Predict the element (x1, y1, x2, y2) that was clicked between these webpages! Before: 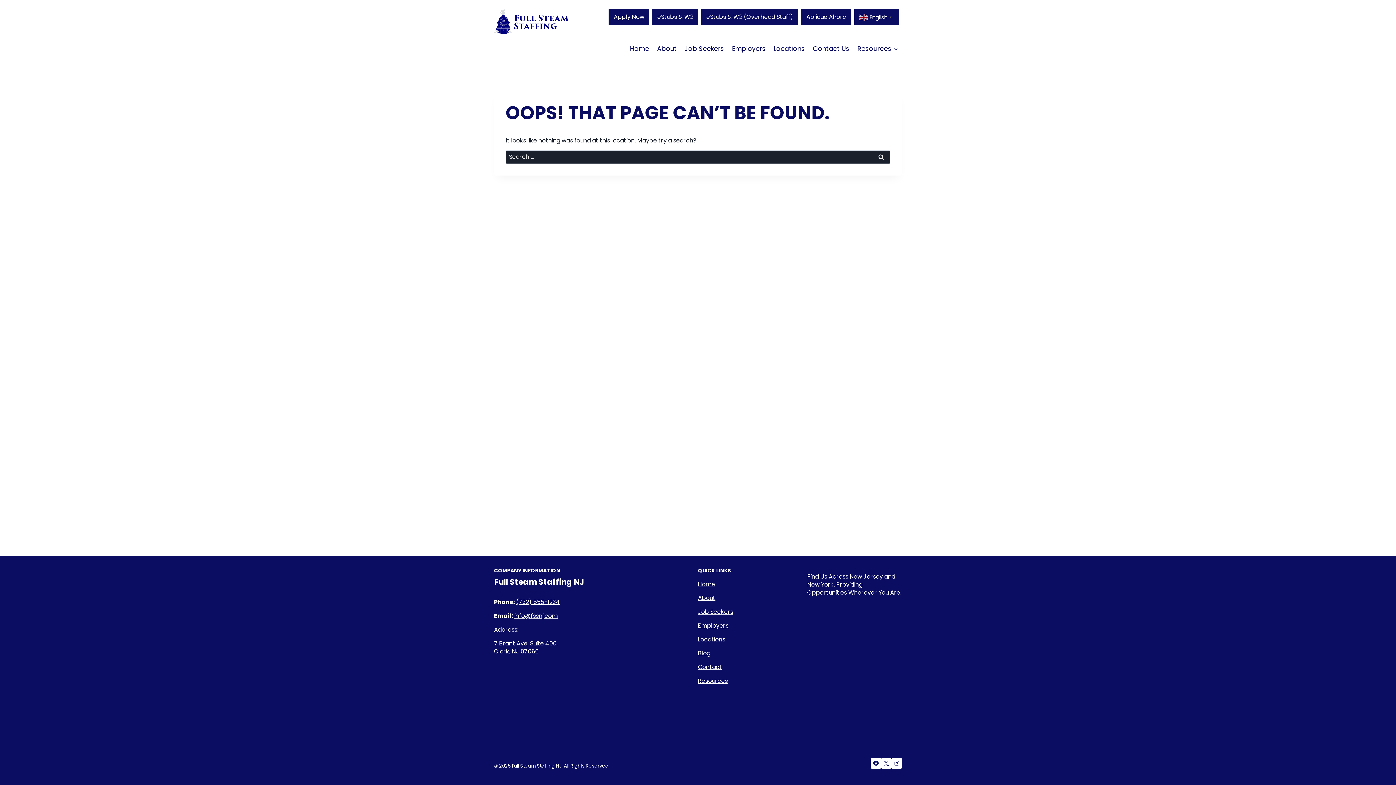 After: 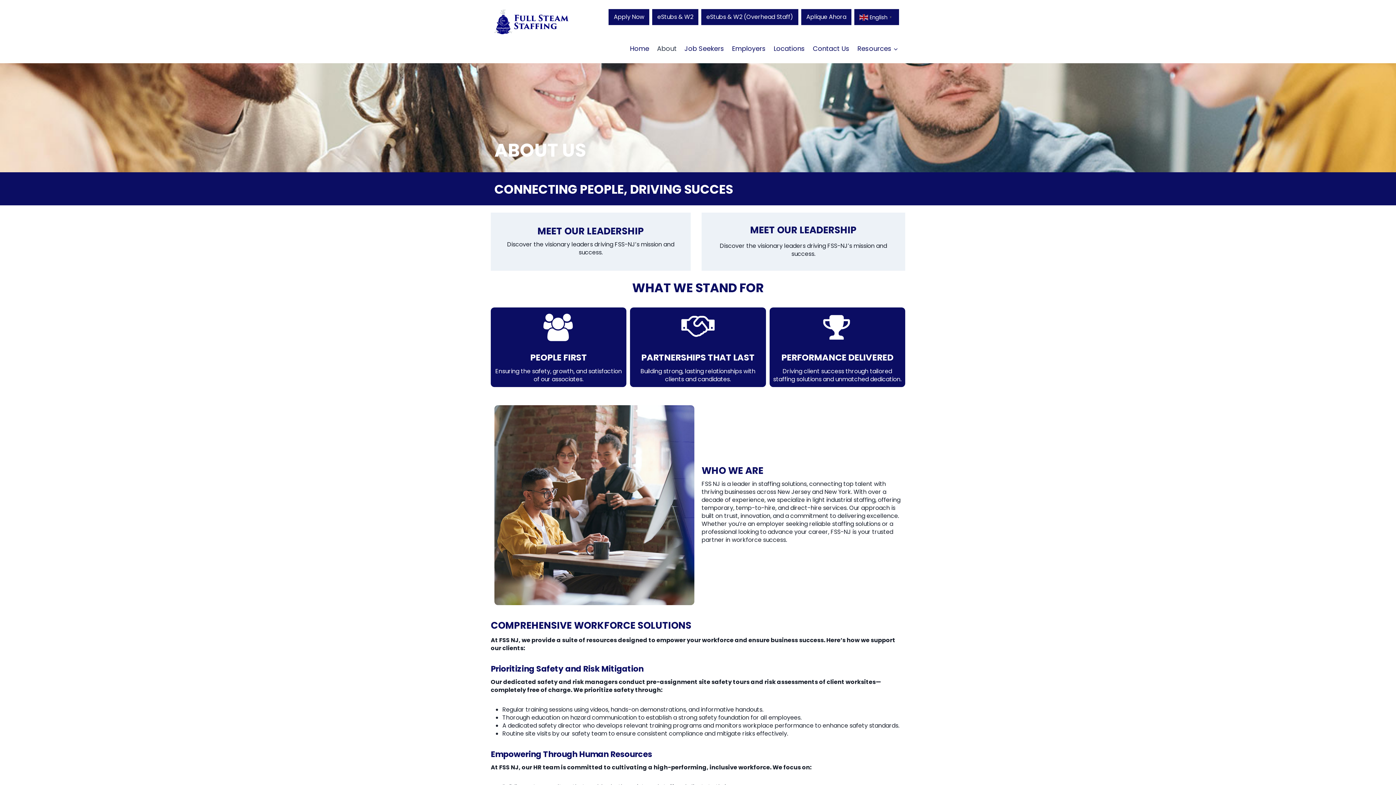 Action: bbox: (653, 41, 680, 55) label: About